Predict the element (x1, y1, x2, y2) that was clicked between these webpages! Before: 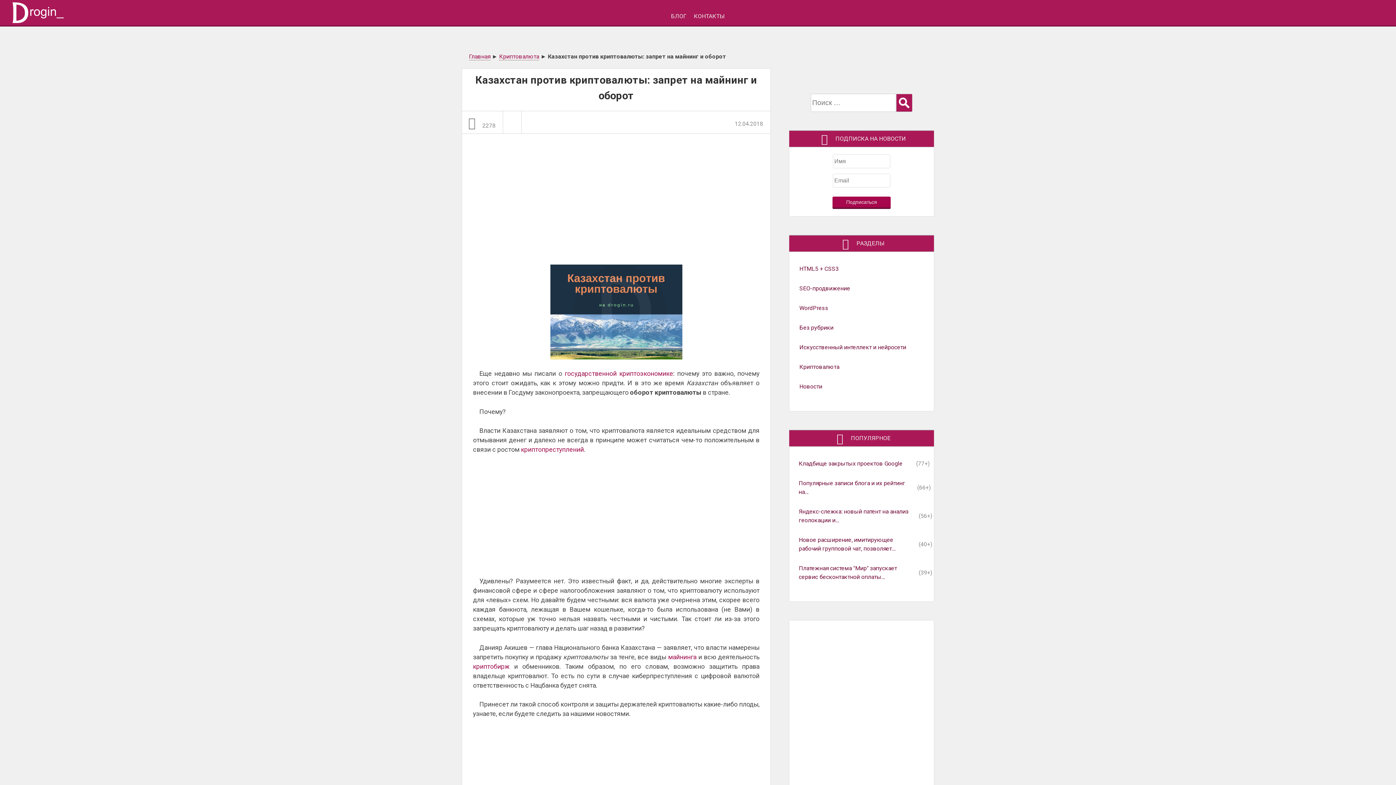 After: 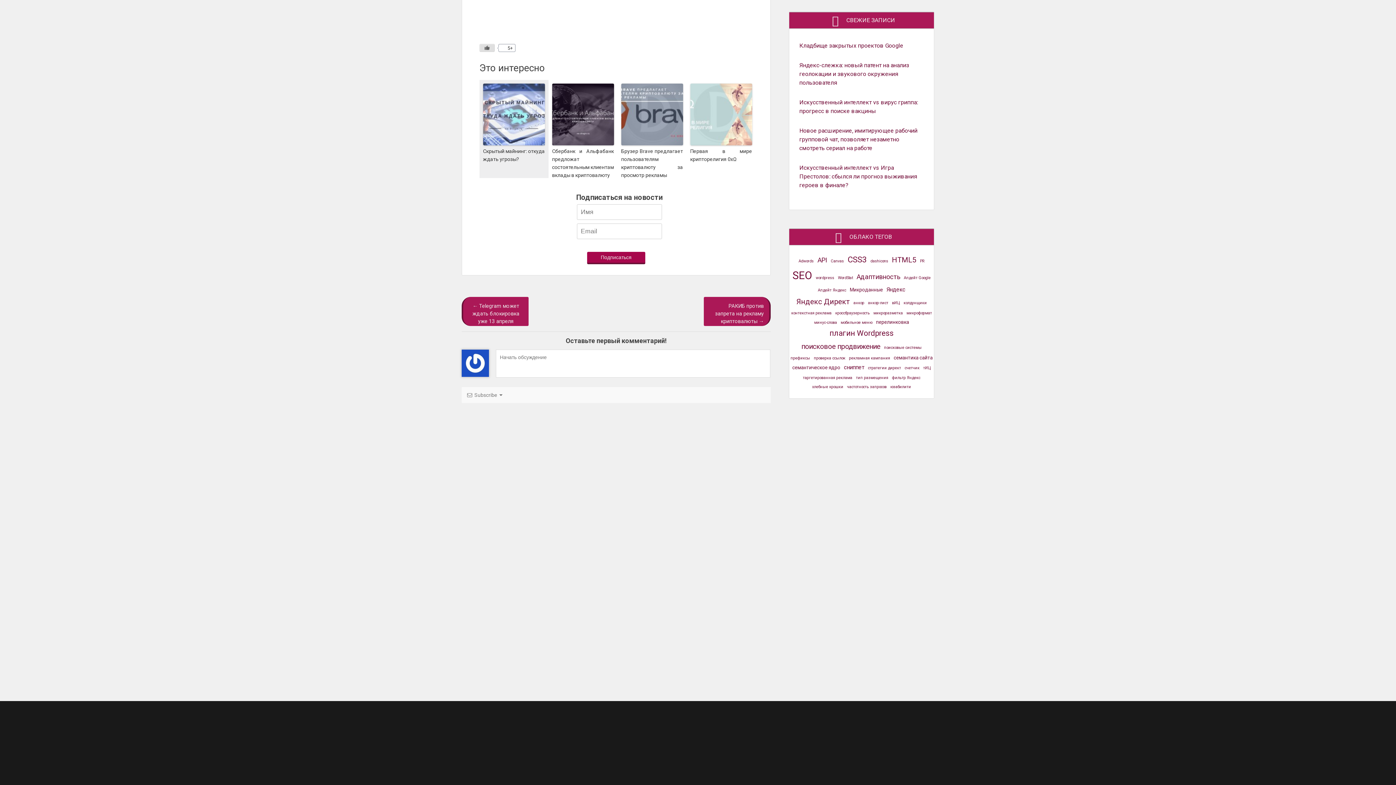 Action: bbox: (488, 112, 517, 134)